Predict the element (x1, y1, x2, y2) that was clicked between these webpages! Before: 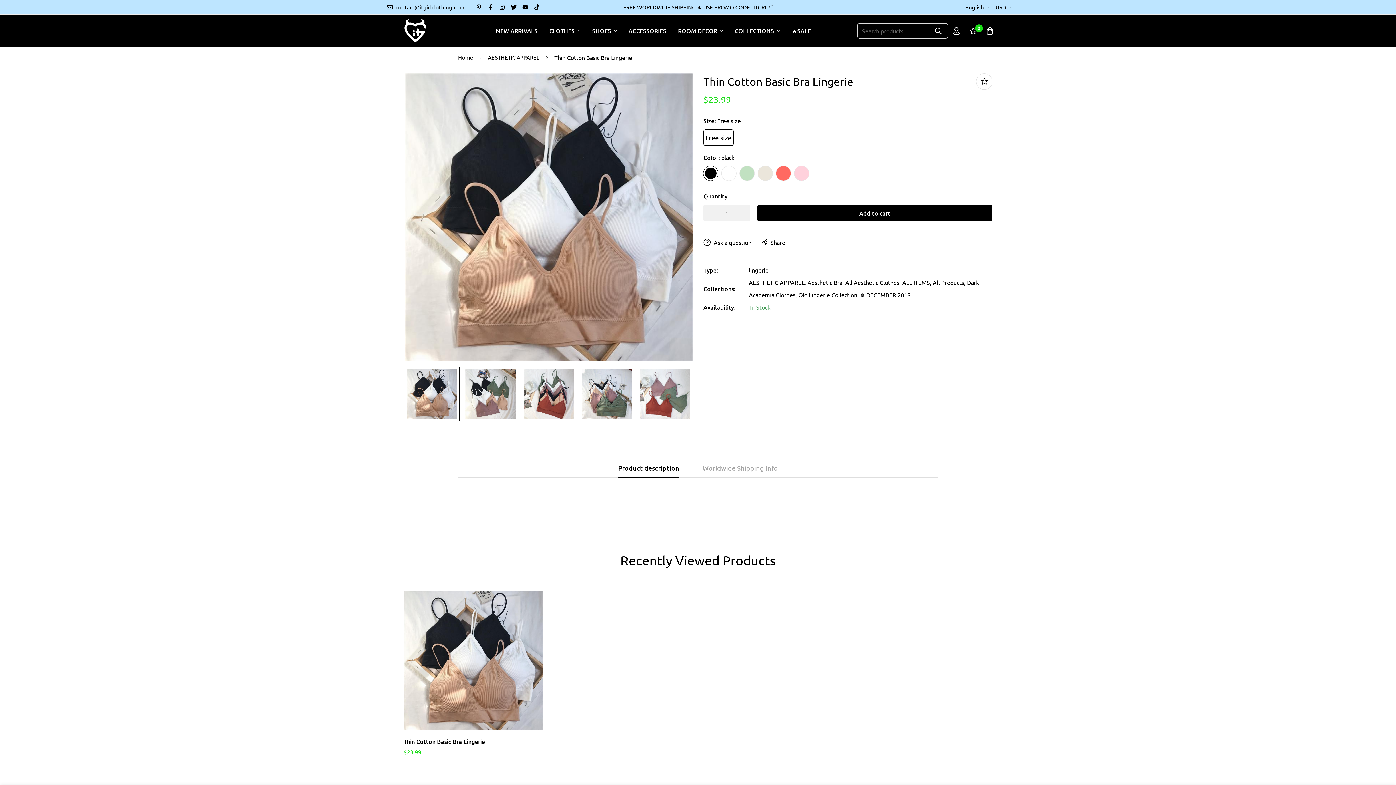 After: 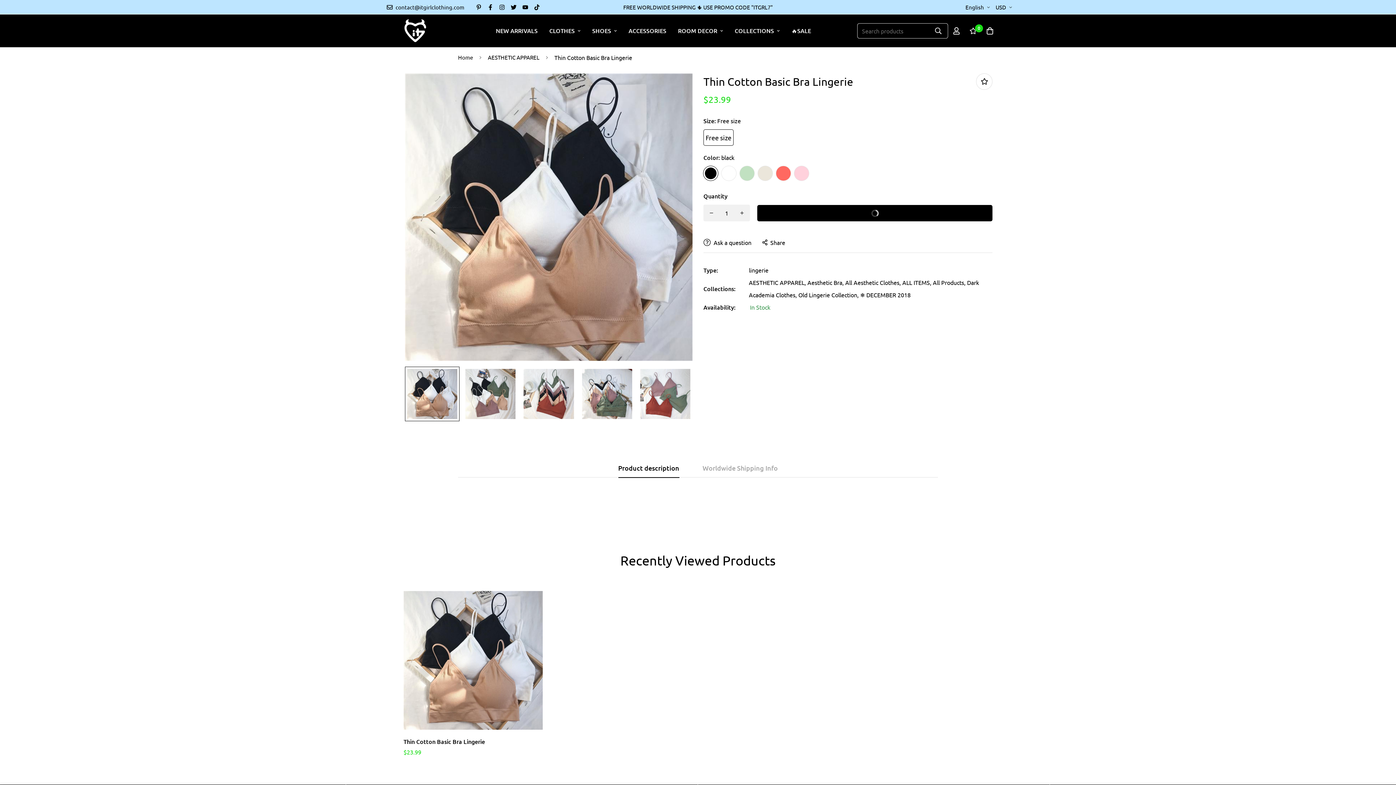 Action: bbox: (757, 205, 992, 221) label: Add to cart